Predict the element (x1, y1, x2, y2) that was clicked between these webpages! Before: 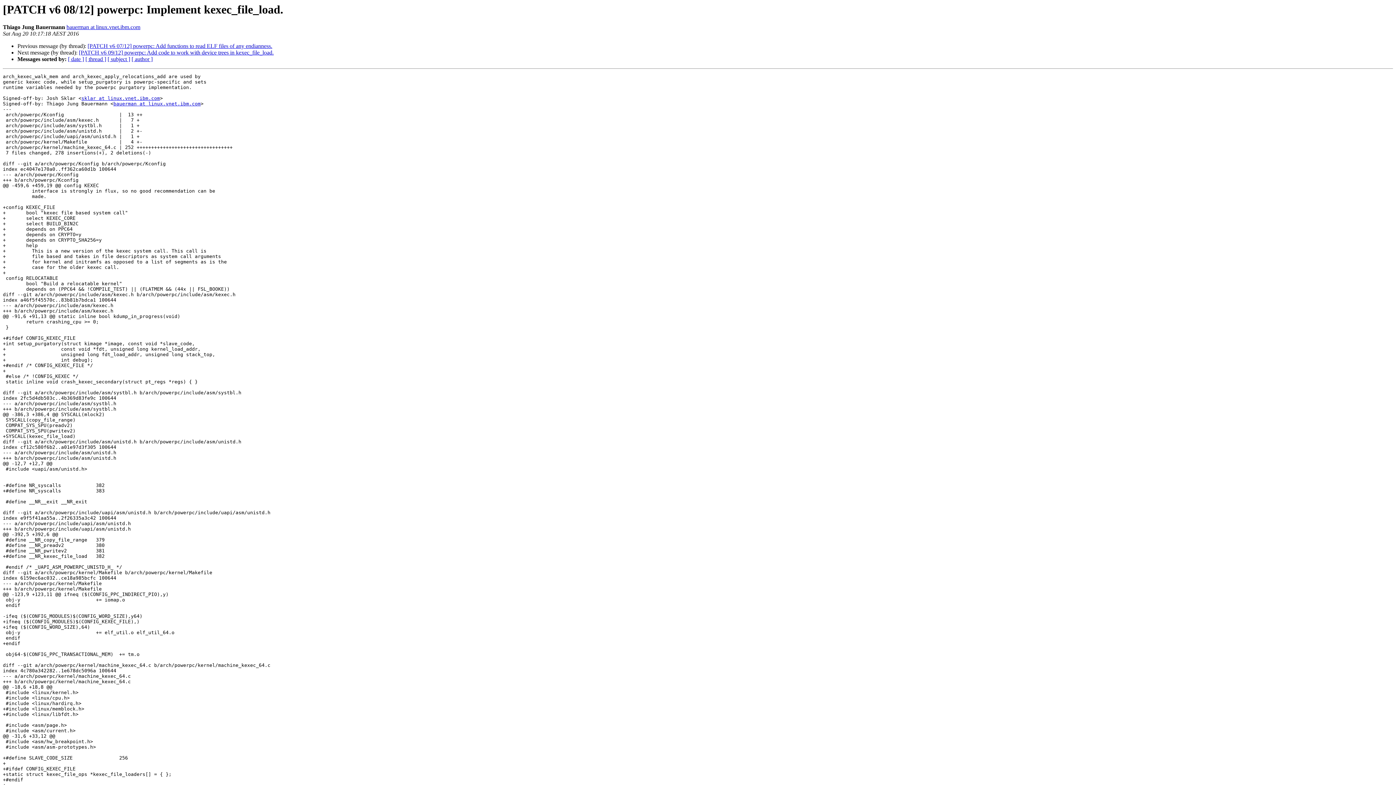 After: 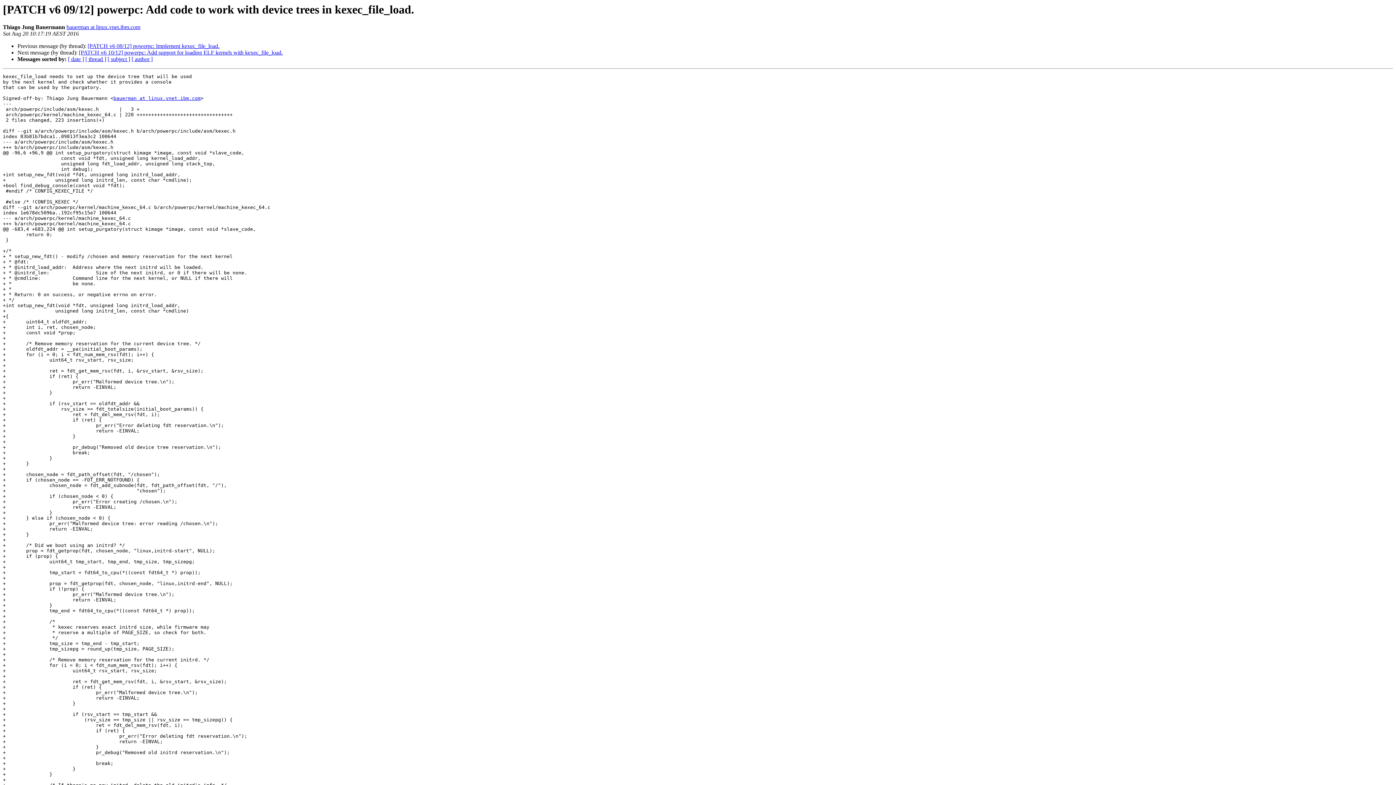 Action: label: [PATCH v6 09/12] powerpc: Add code to work with device trees in kexec_file_load. bbox: (78, 49, 273, 55)